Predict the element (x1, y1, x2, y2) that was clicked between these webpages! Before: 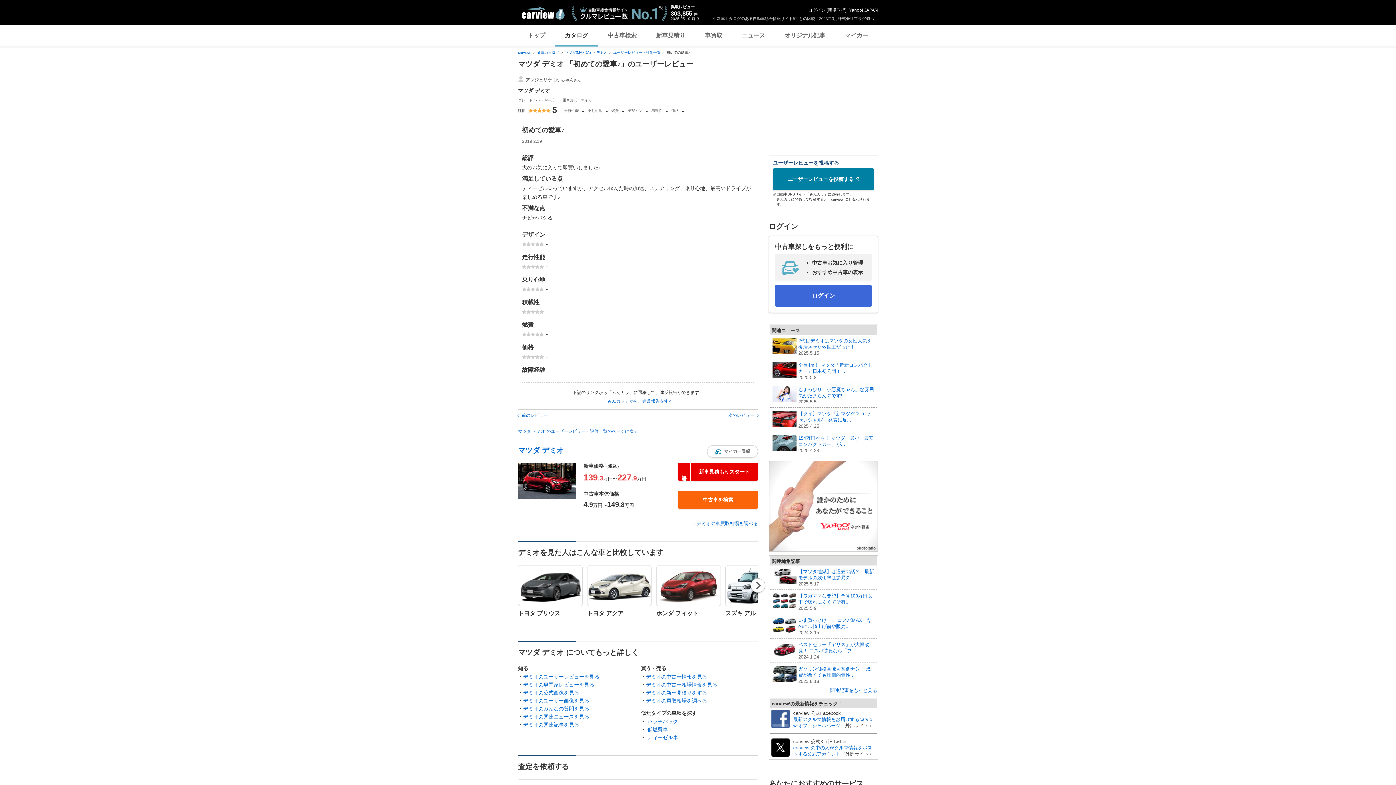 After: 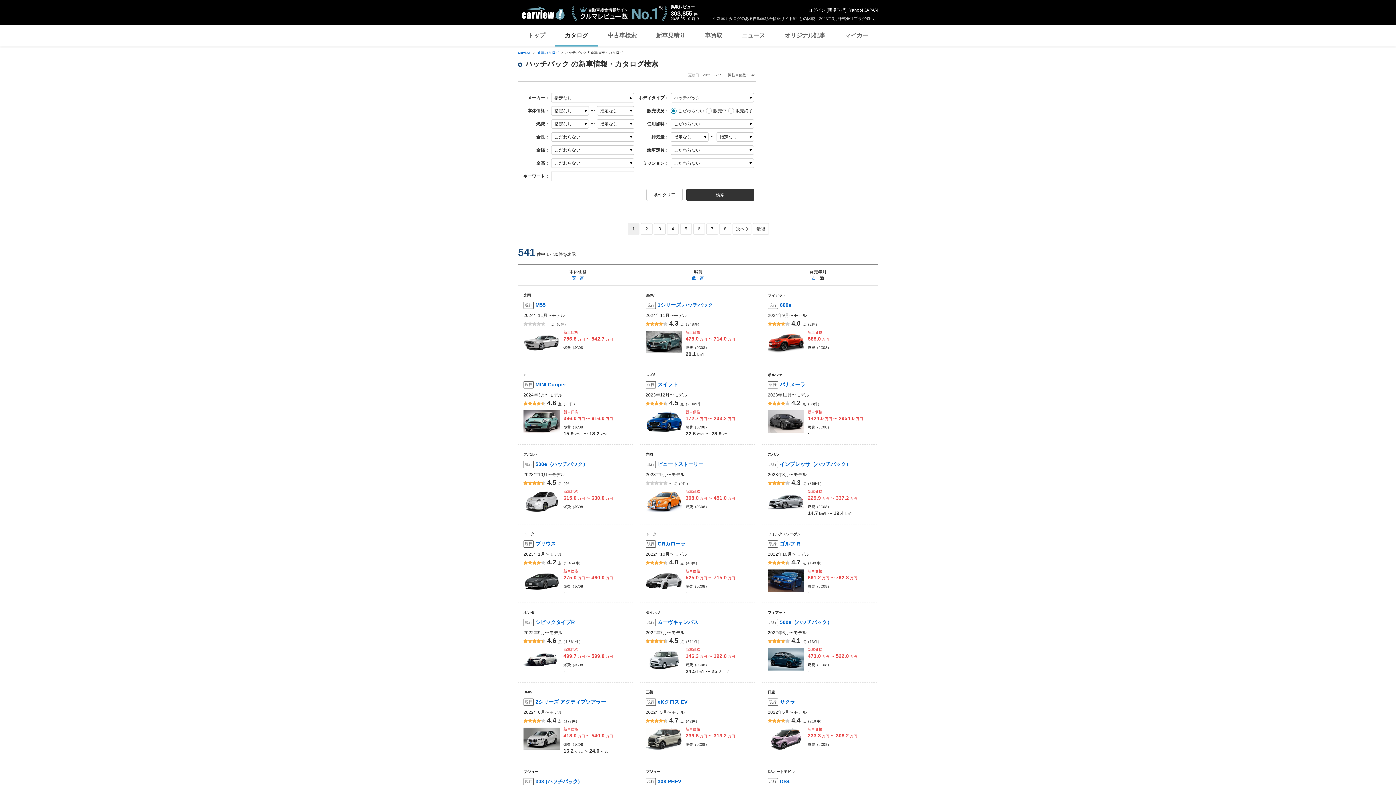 Action: bbox: (647, 718, 678, 724) label: ハッチバック